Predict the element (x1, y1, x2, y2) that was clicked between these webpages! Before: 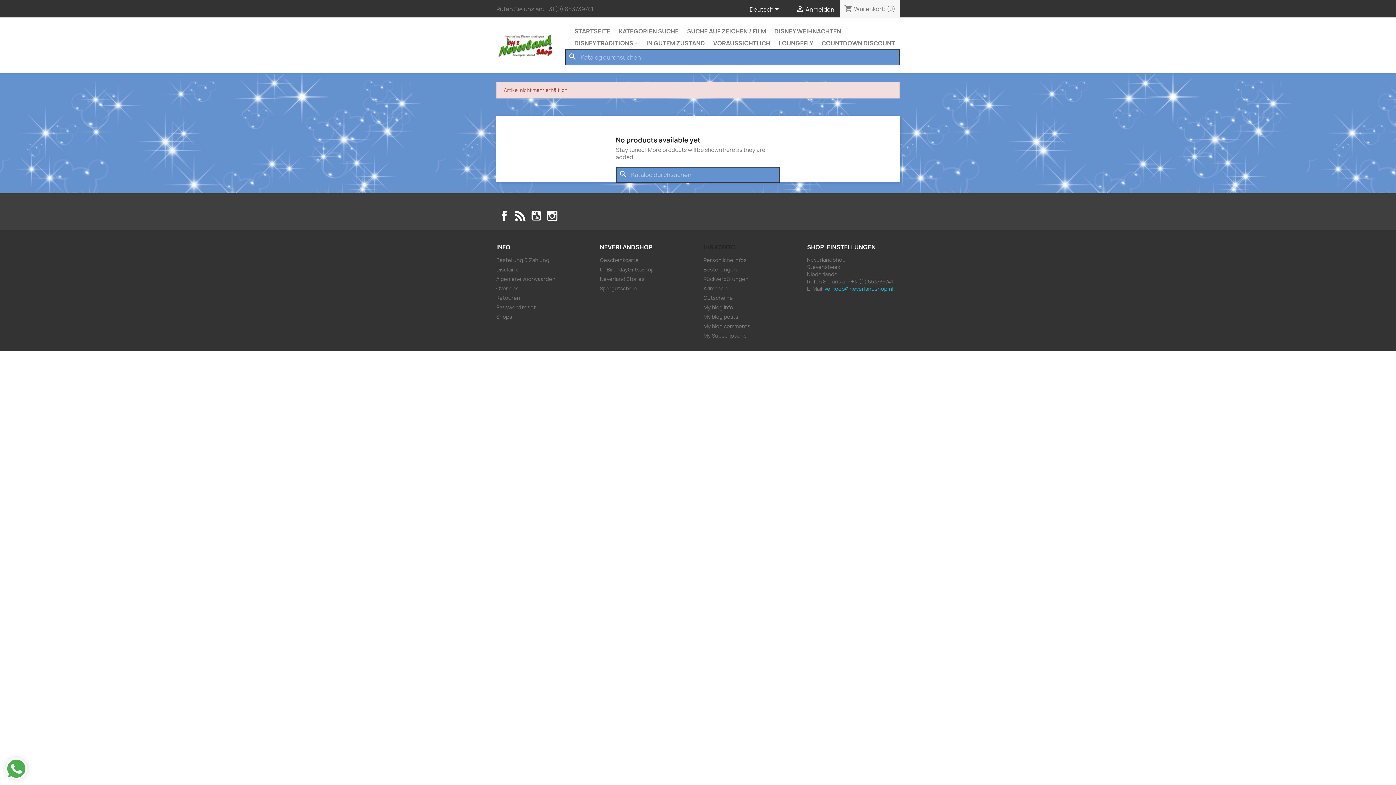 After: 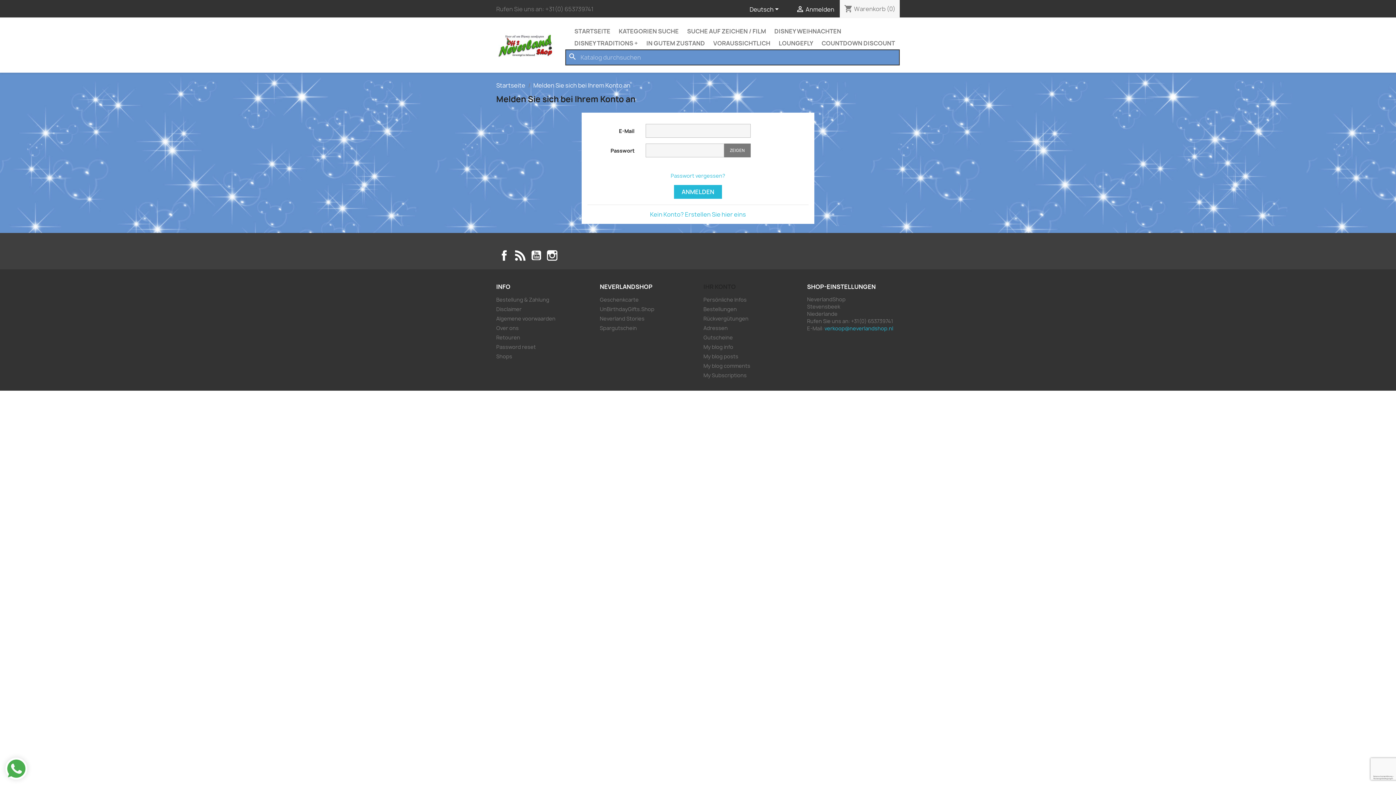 Action: bbox: (703, 256, 746, 263) label: Persönliche Infos